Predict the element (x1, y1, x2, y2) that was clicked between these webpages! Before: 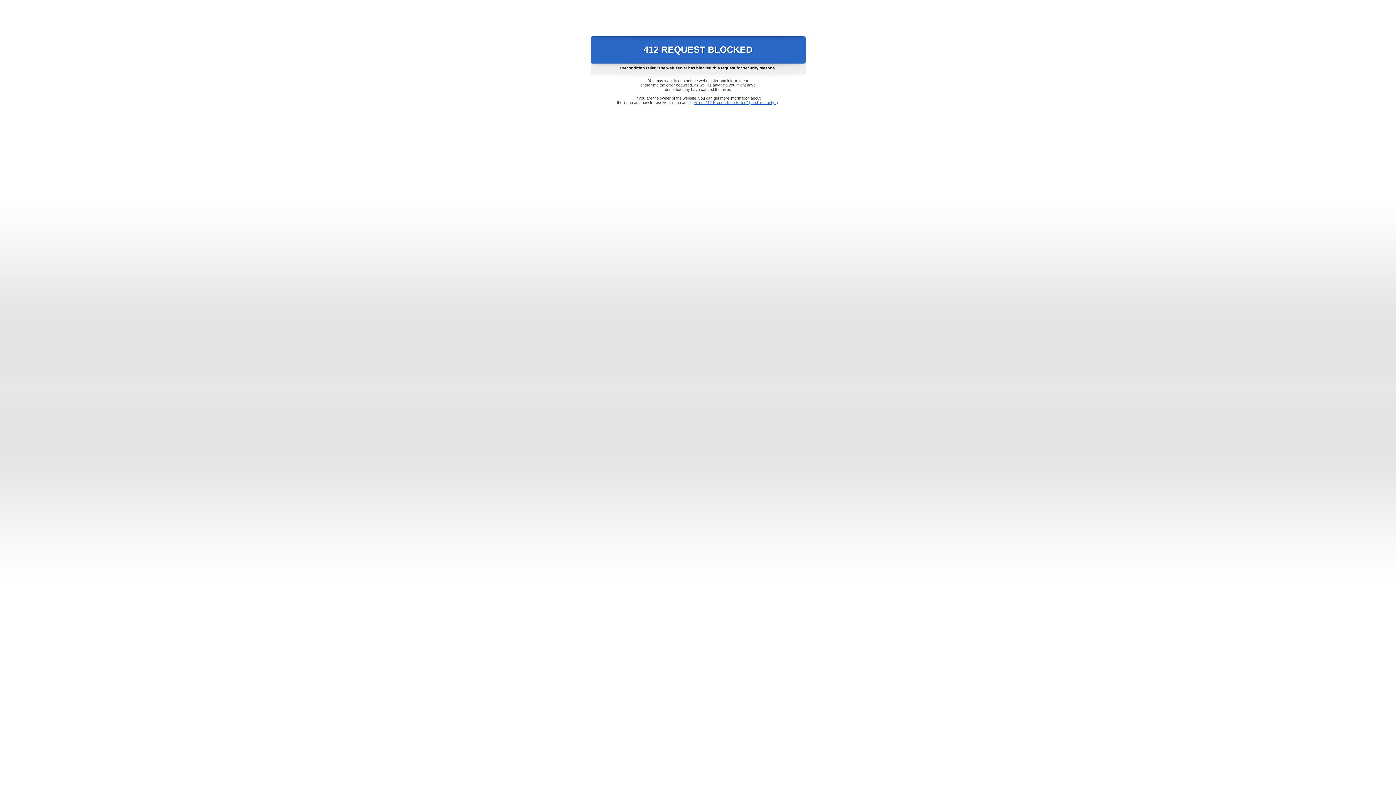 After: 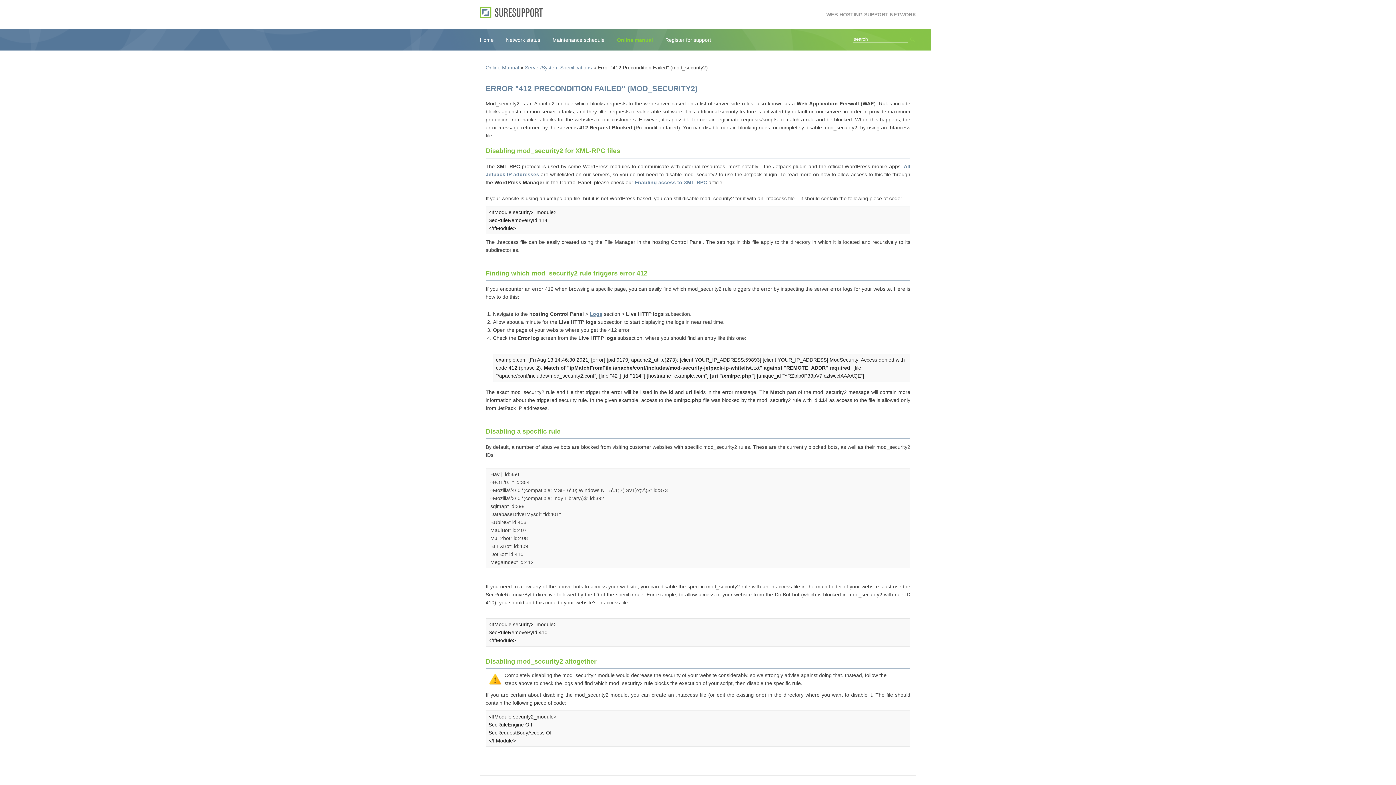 Action: label: Error "412 Precondition Failed" (mod_security2) bbox: (693, 100, 778, 104)